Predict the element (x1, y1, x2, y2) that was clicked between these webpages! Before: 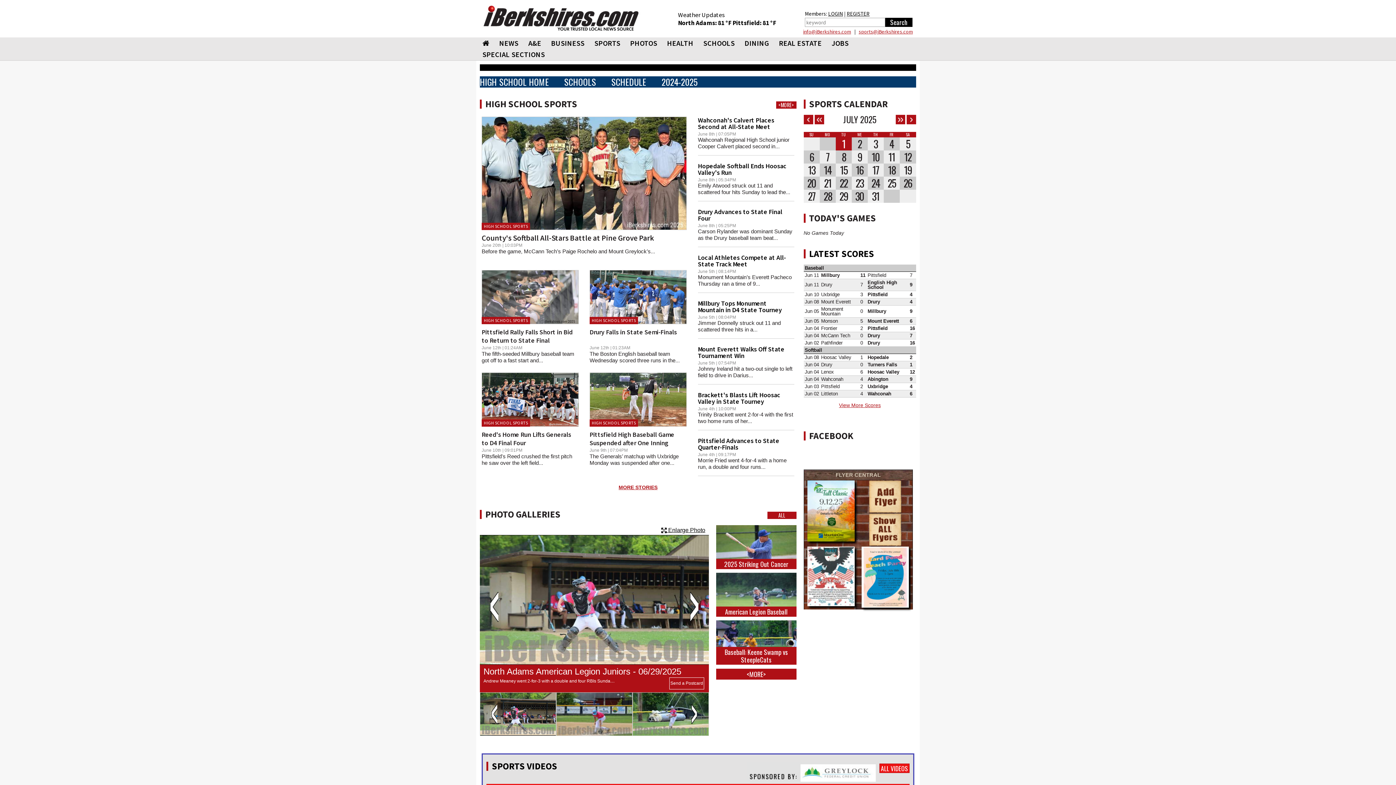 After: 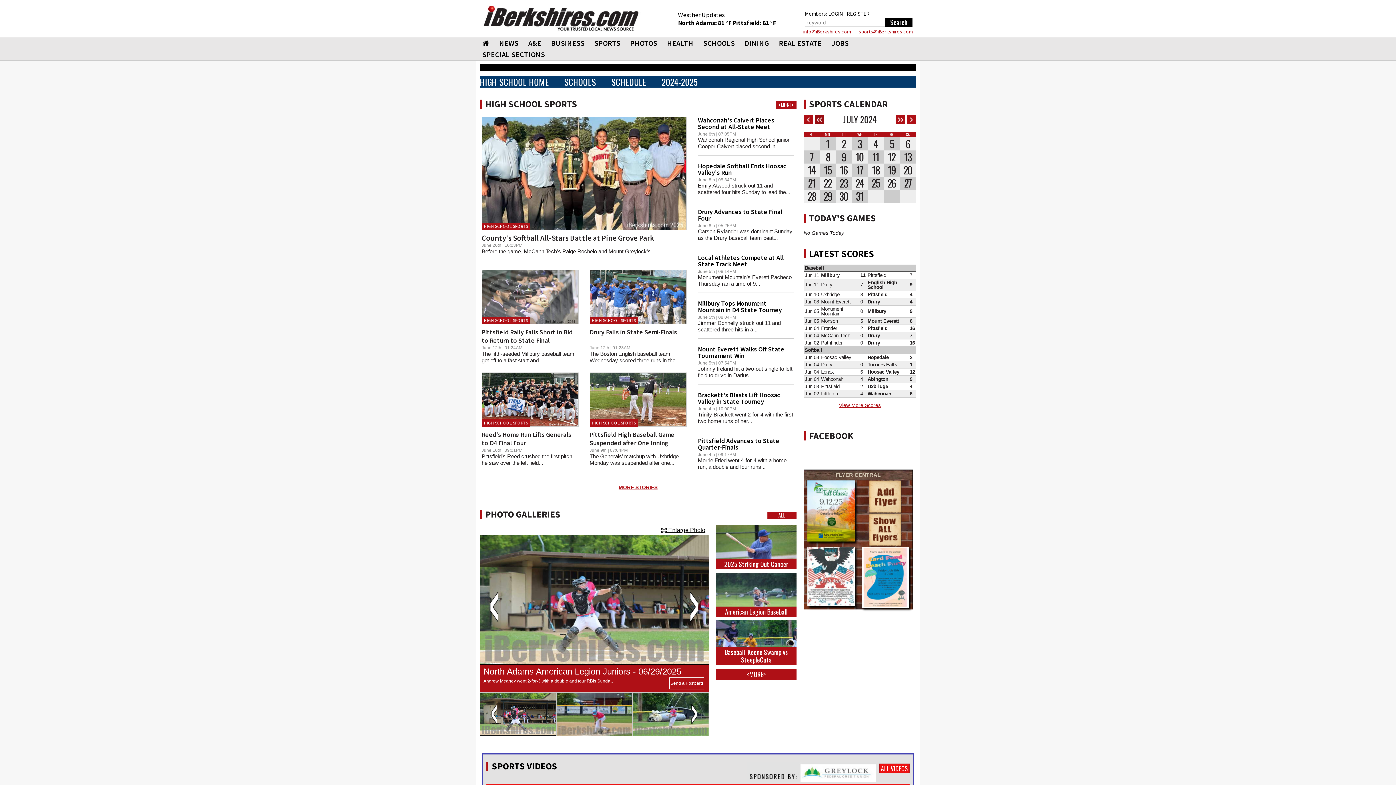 Action: bbox: (814, 114, 824, 124)